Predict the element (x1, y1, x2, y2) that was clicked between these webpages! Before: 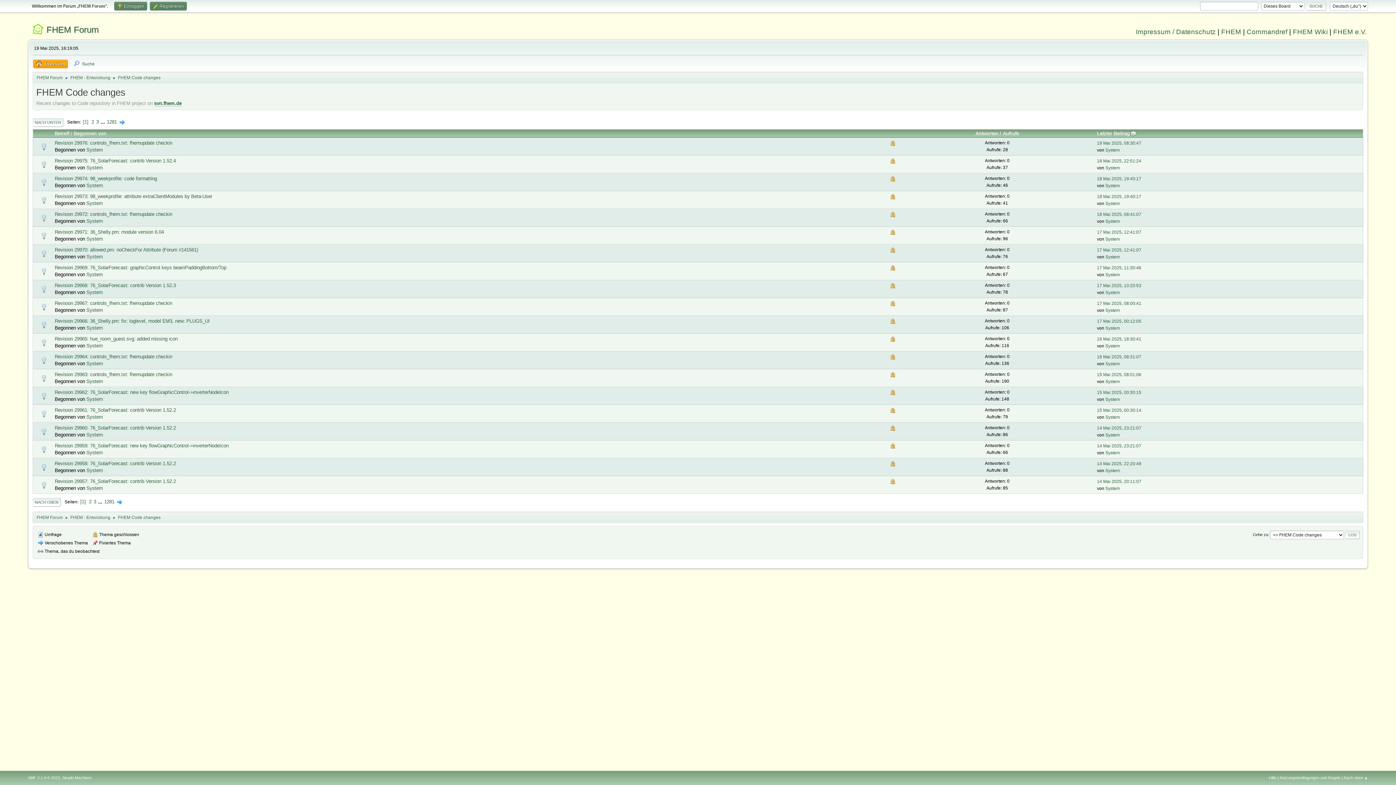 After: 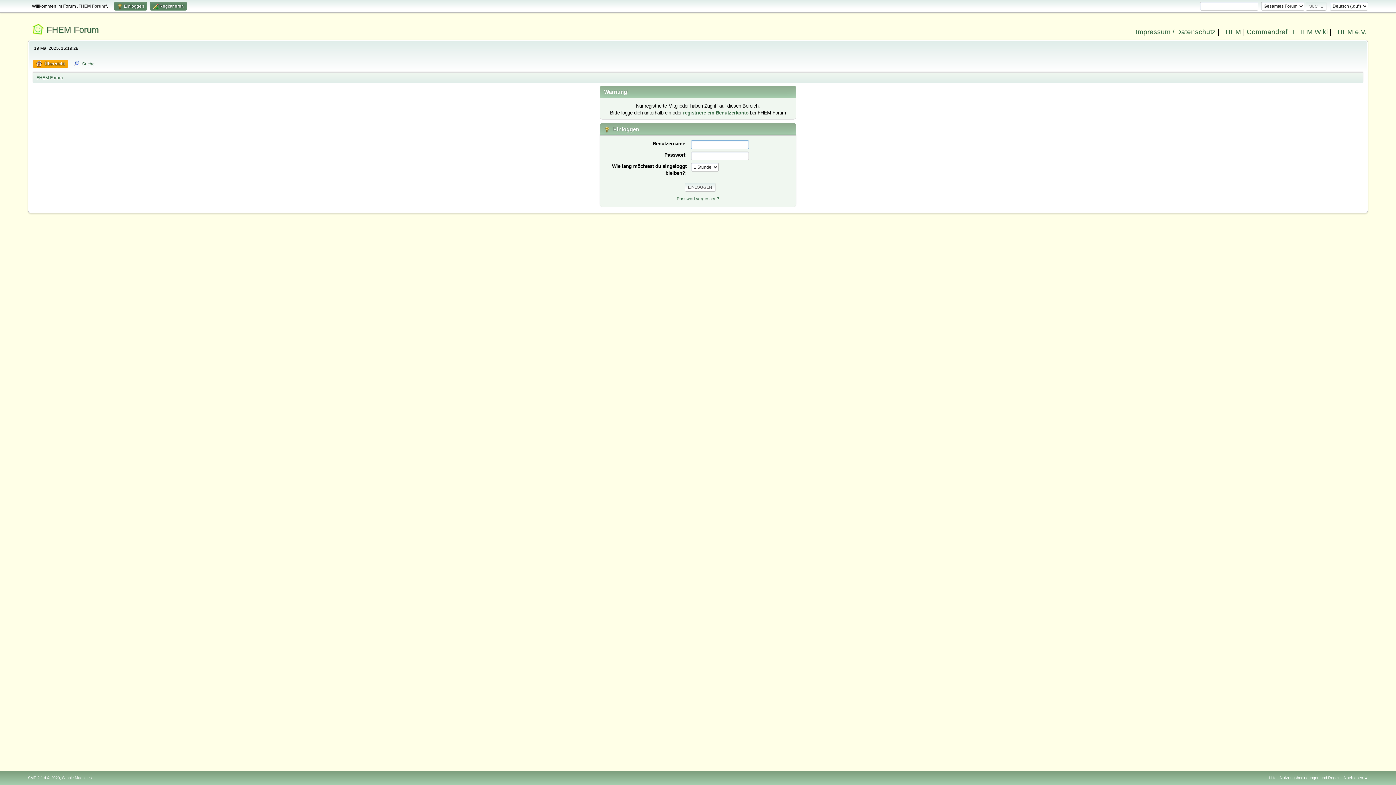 Action: label: System bbox: (1105, 165, 1120, 170)